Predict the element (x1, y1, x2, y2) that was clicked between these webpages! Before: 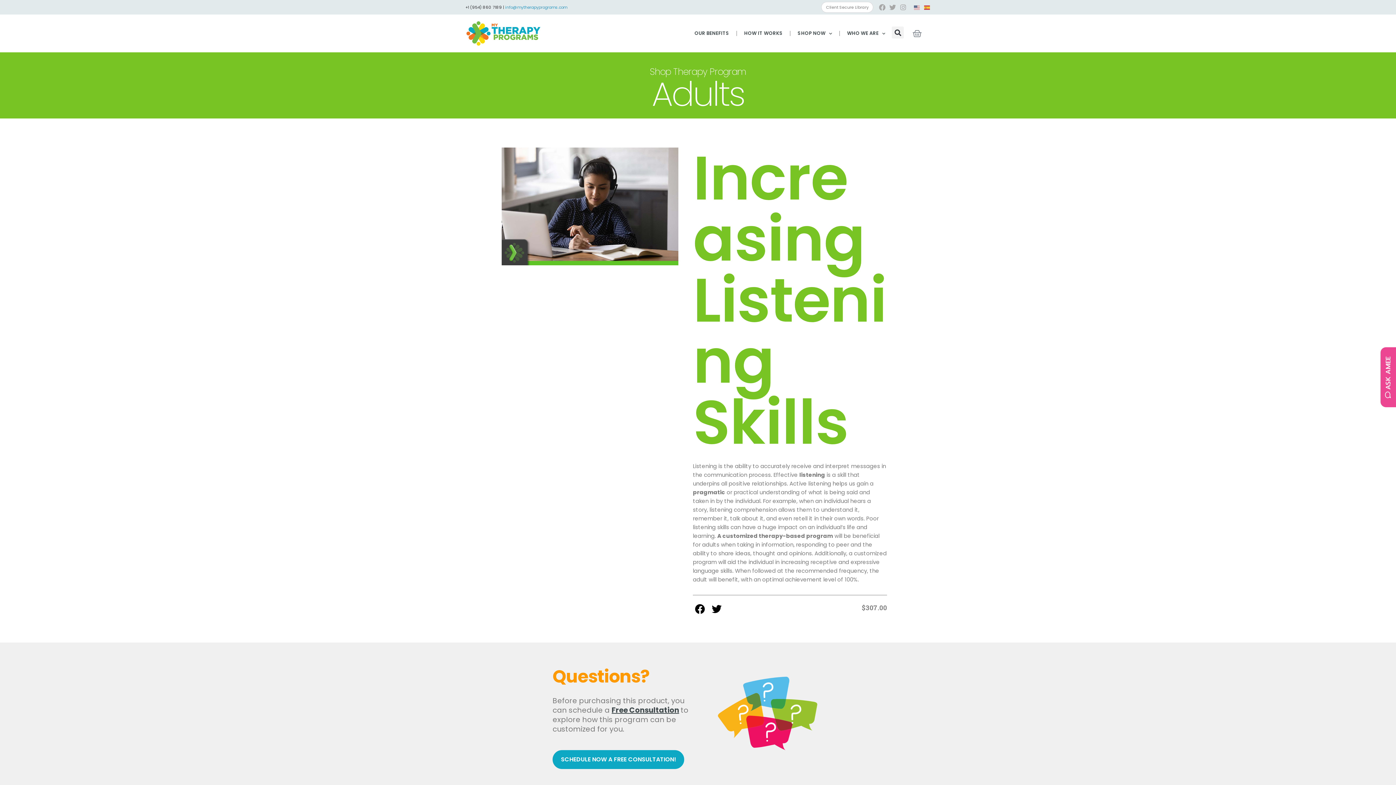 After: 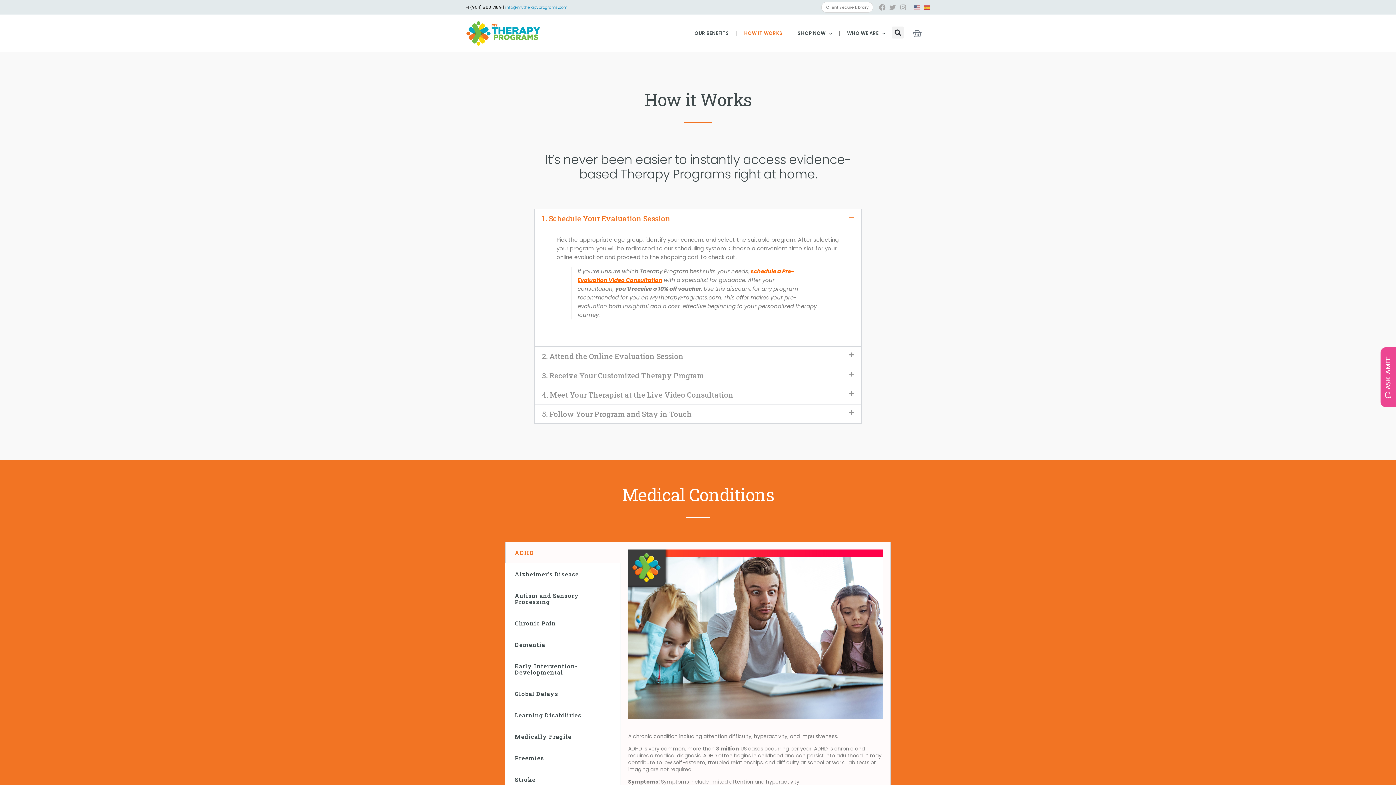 Action: label: HOW IT WORKS bbox: (737, 16, 789, 50)